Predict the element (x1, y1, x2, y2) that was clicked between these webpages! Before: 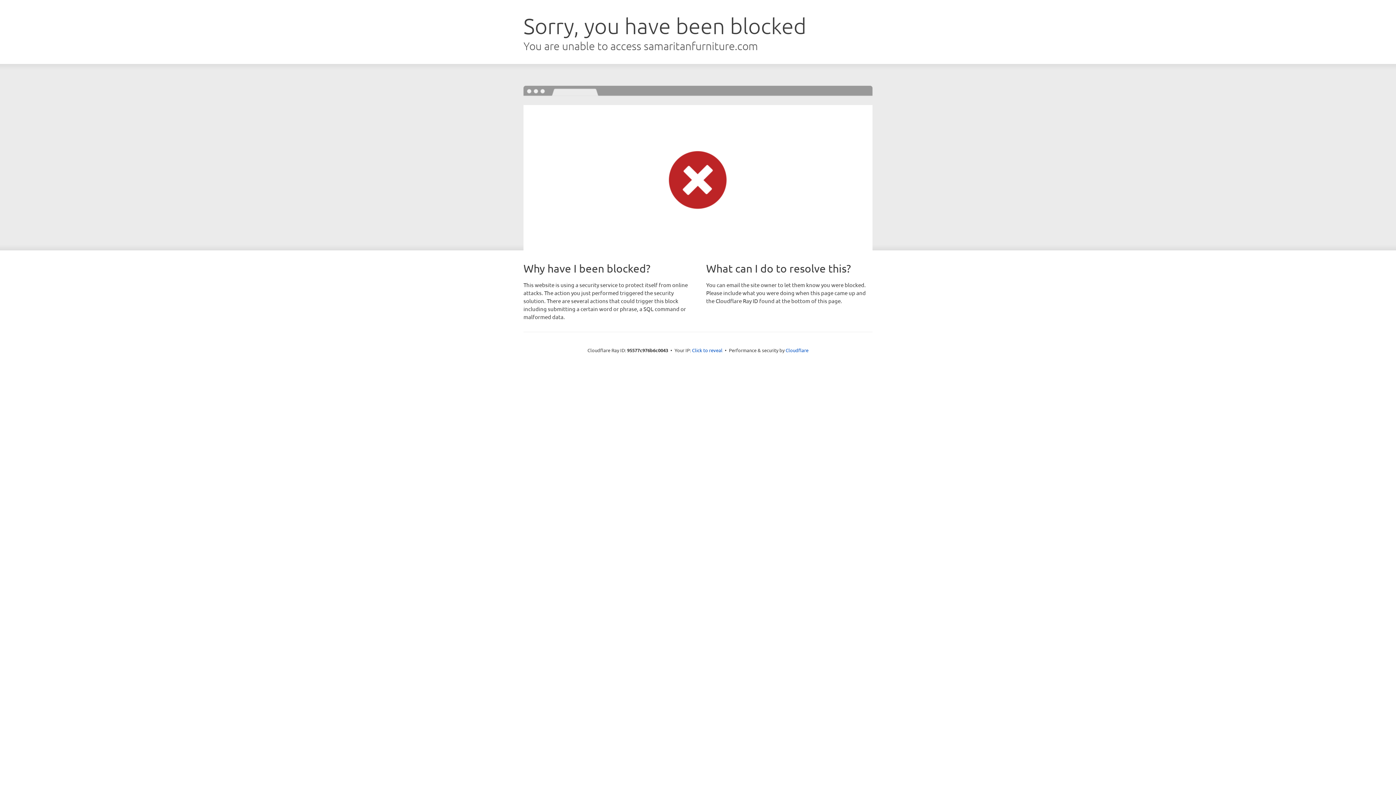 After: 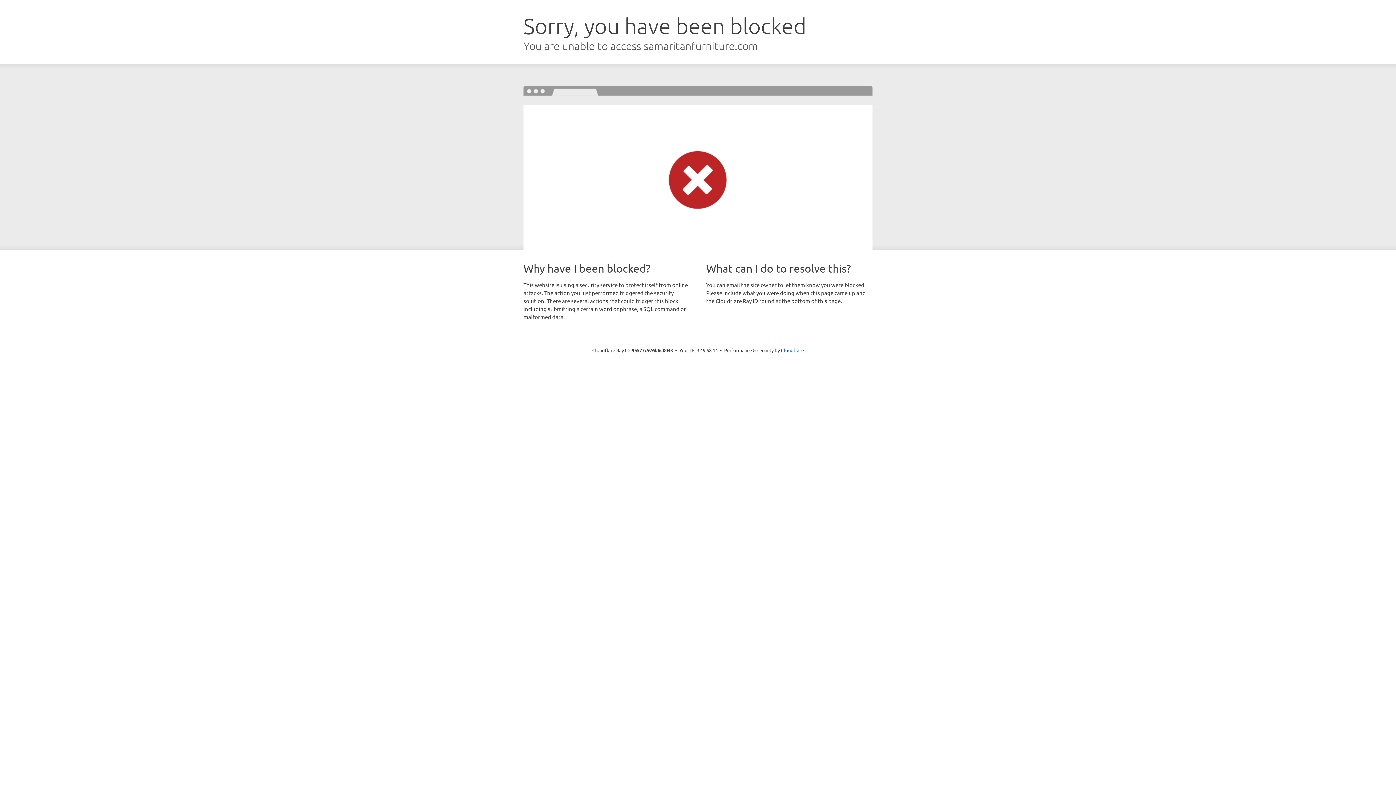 Action: label: Click to reveal bbox: (692, 346, 722, 353)